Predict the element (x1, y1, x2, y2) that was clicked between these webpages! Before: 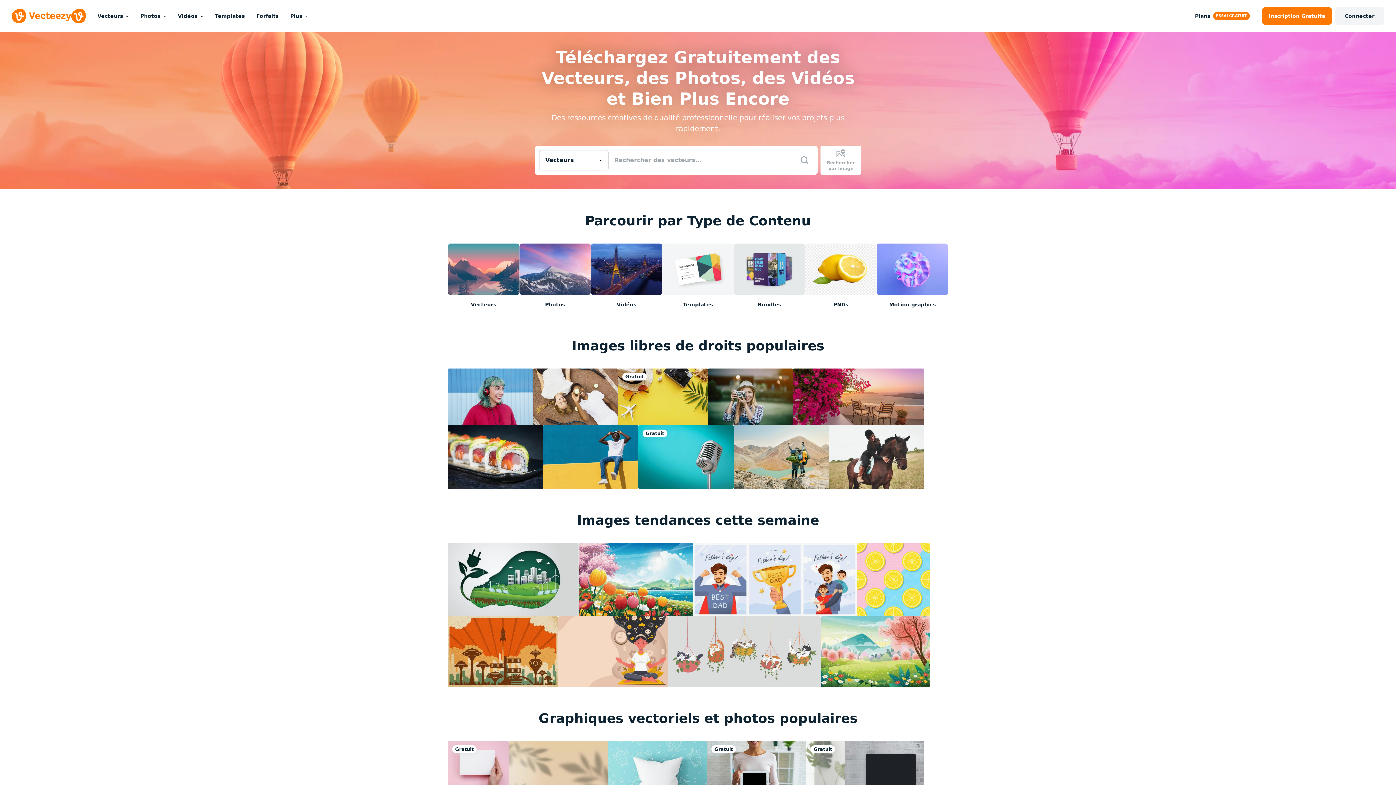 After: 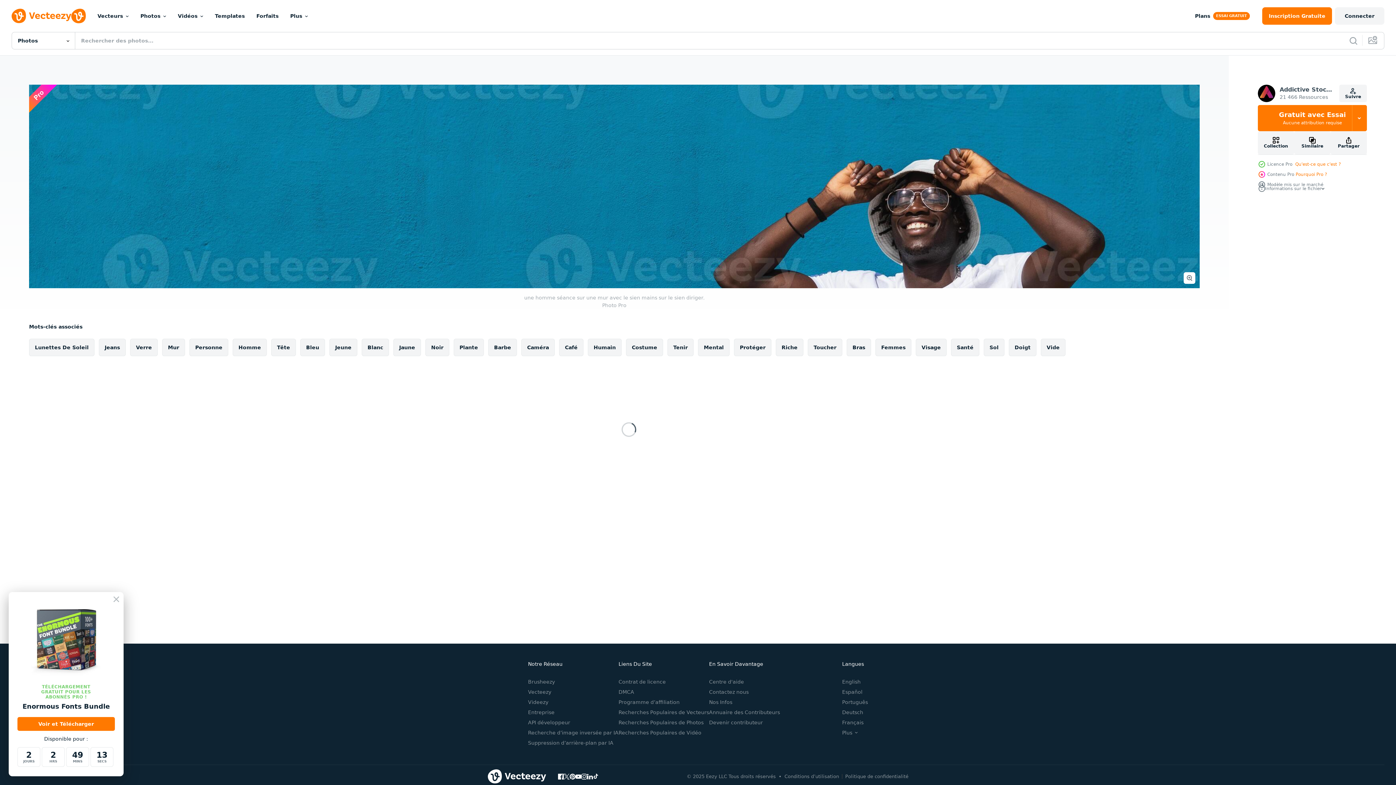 Action: bbox: (543, 425, 638, 488)